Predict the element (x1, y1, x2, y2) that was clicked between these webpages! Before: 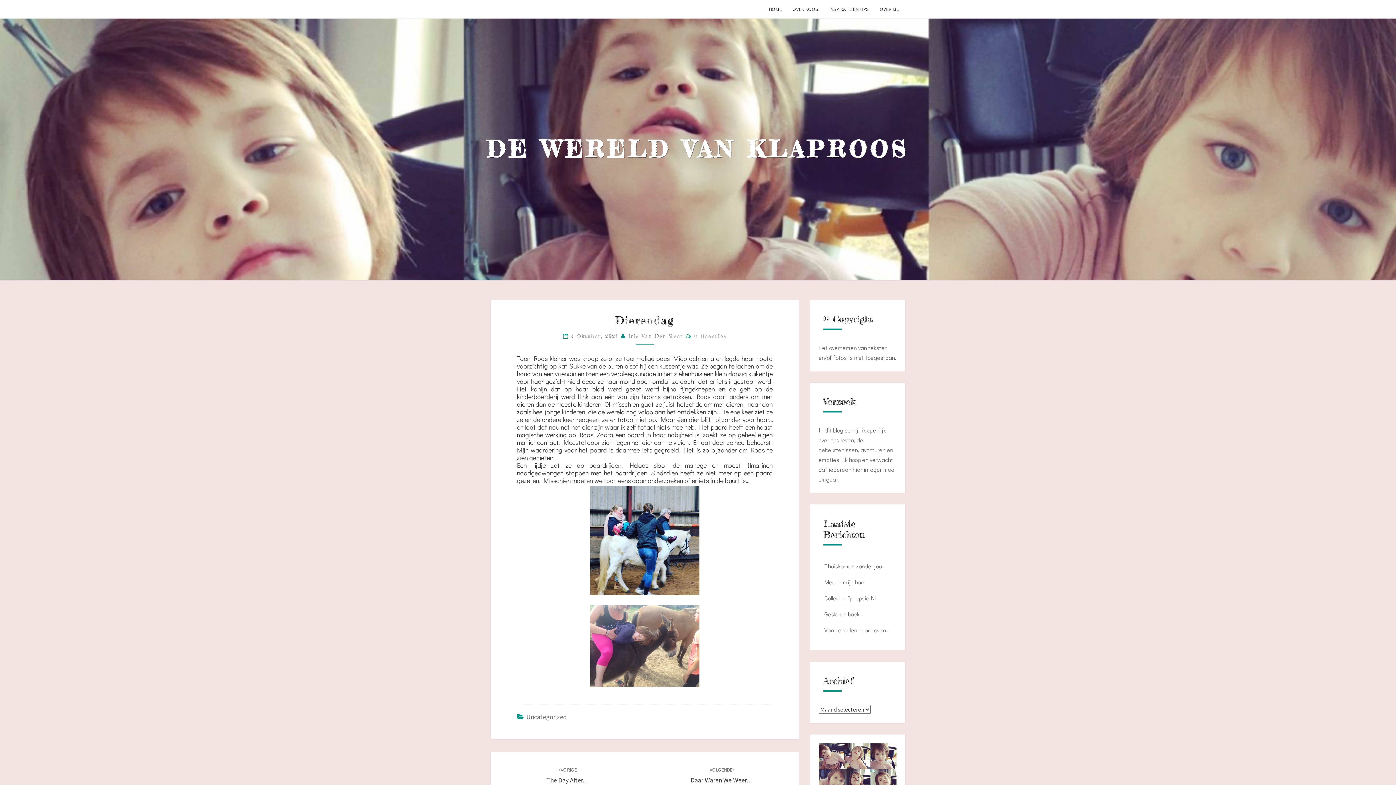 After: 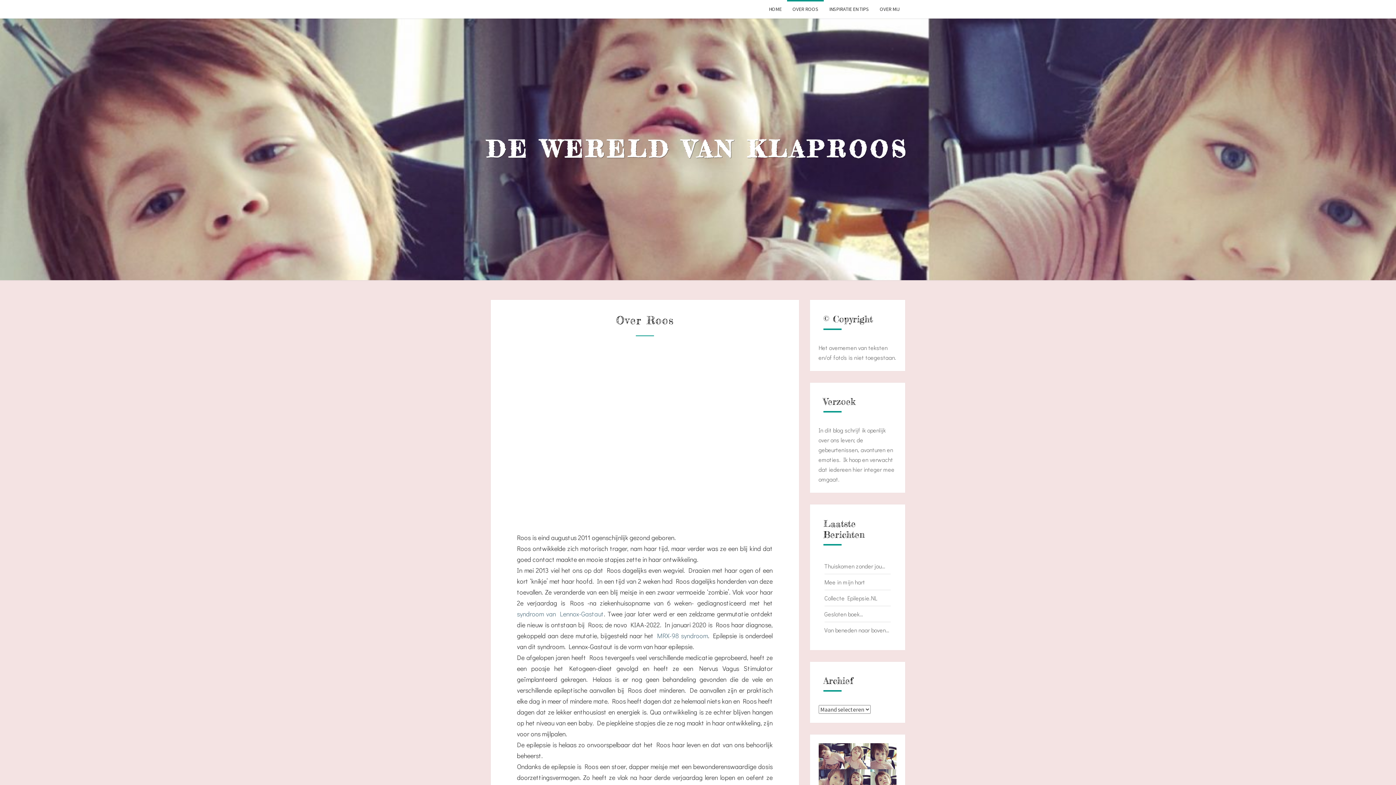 Action: bbox: (787, 0, 824, 18) label: OVER ROOS